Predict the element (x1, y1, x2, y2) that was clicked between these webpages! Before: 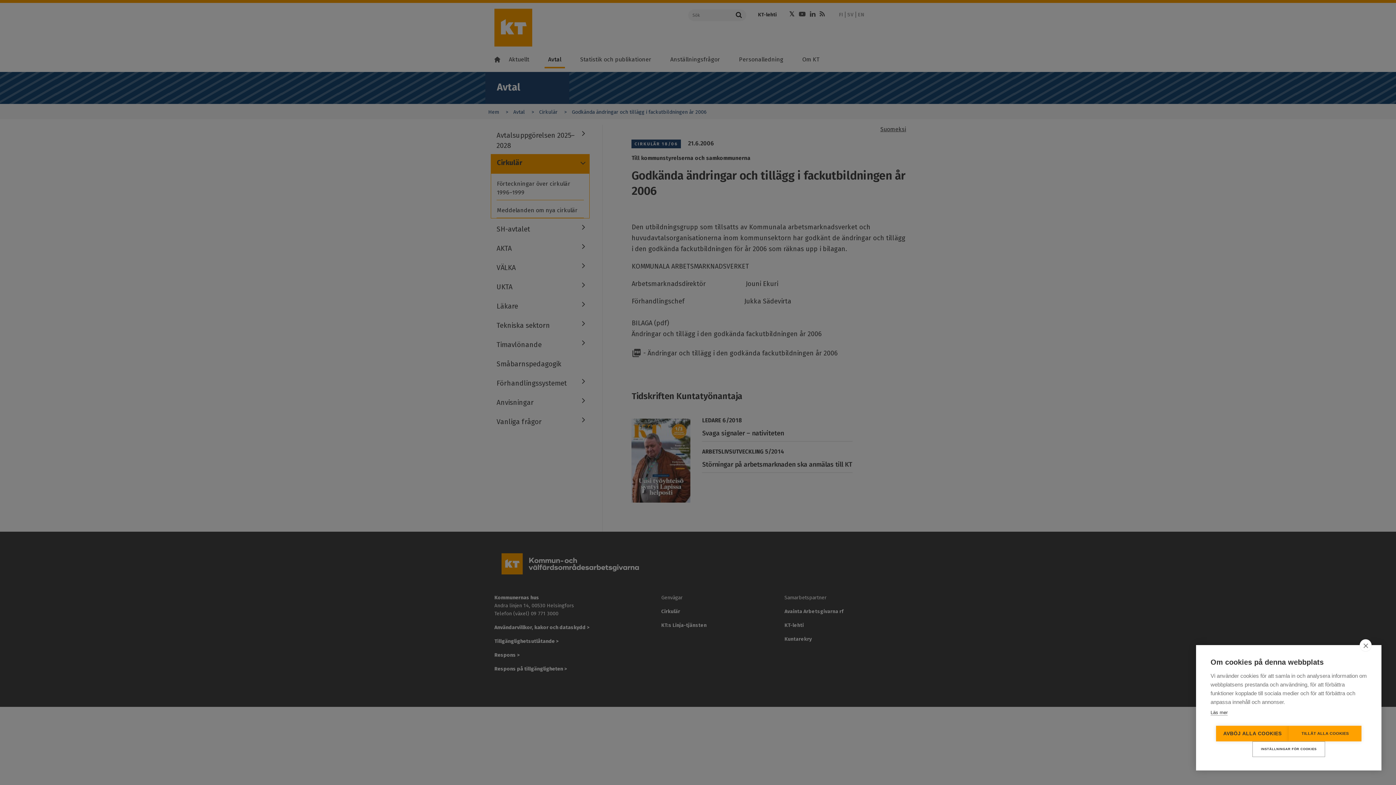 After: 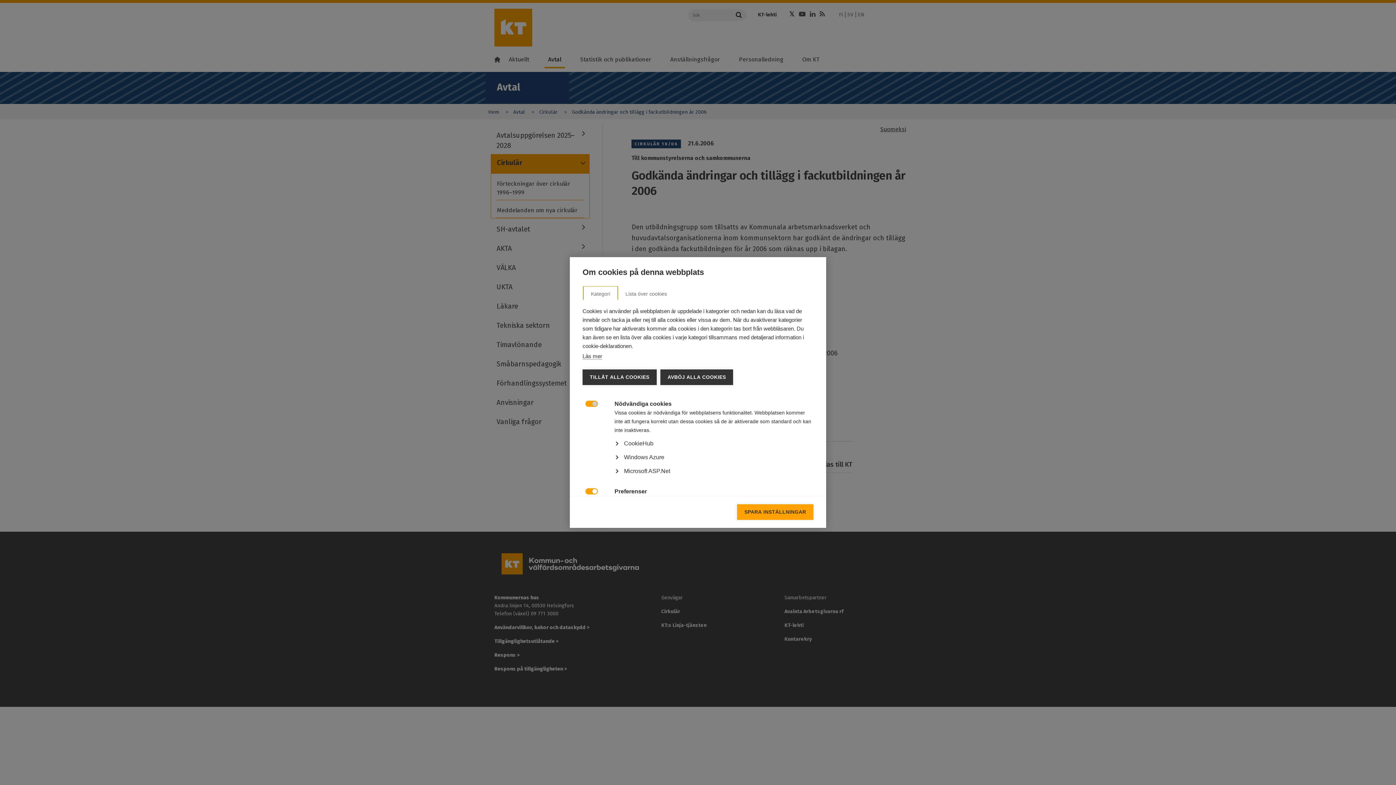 Action: bbox: (1252, 741, 1325, 757) label: INSTÄLLNINGAR FÖR COOKIES